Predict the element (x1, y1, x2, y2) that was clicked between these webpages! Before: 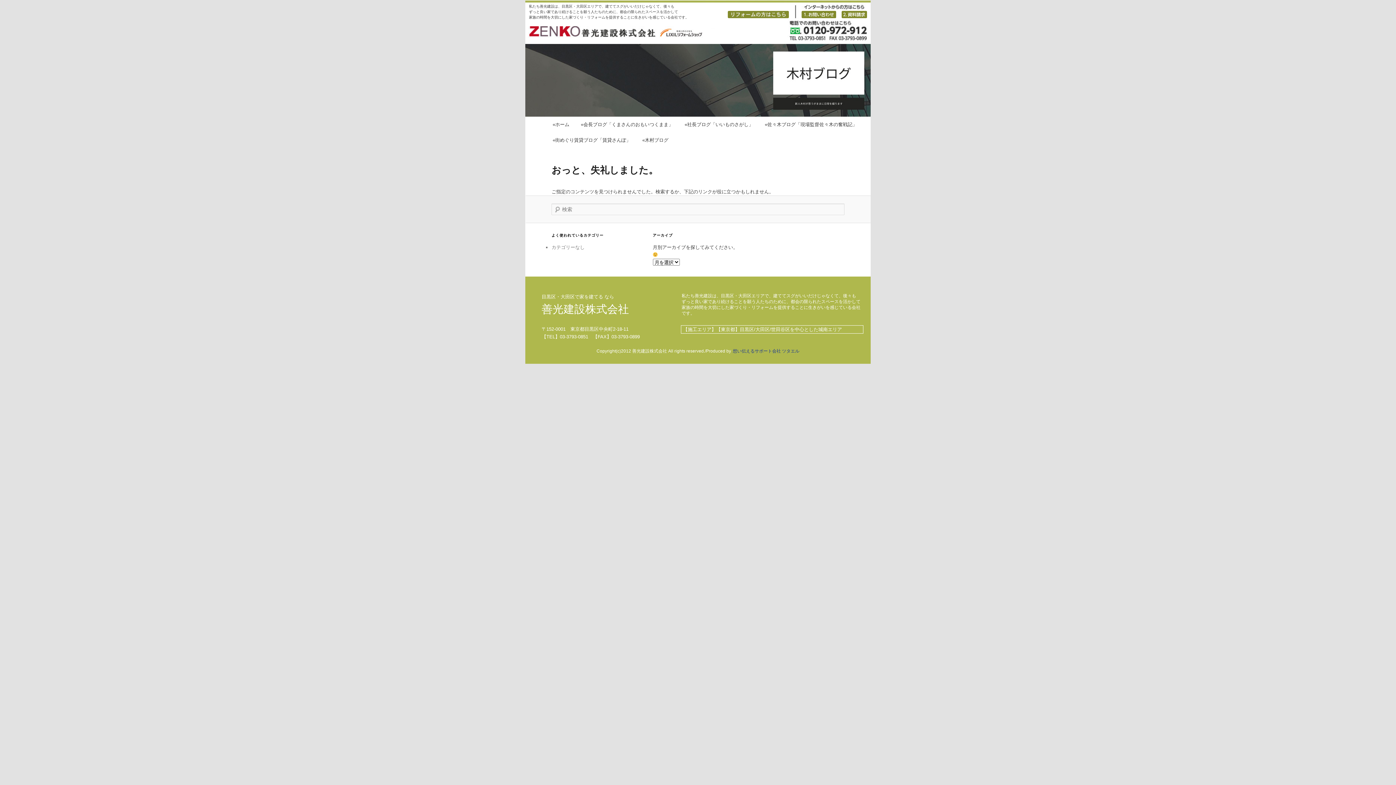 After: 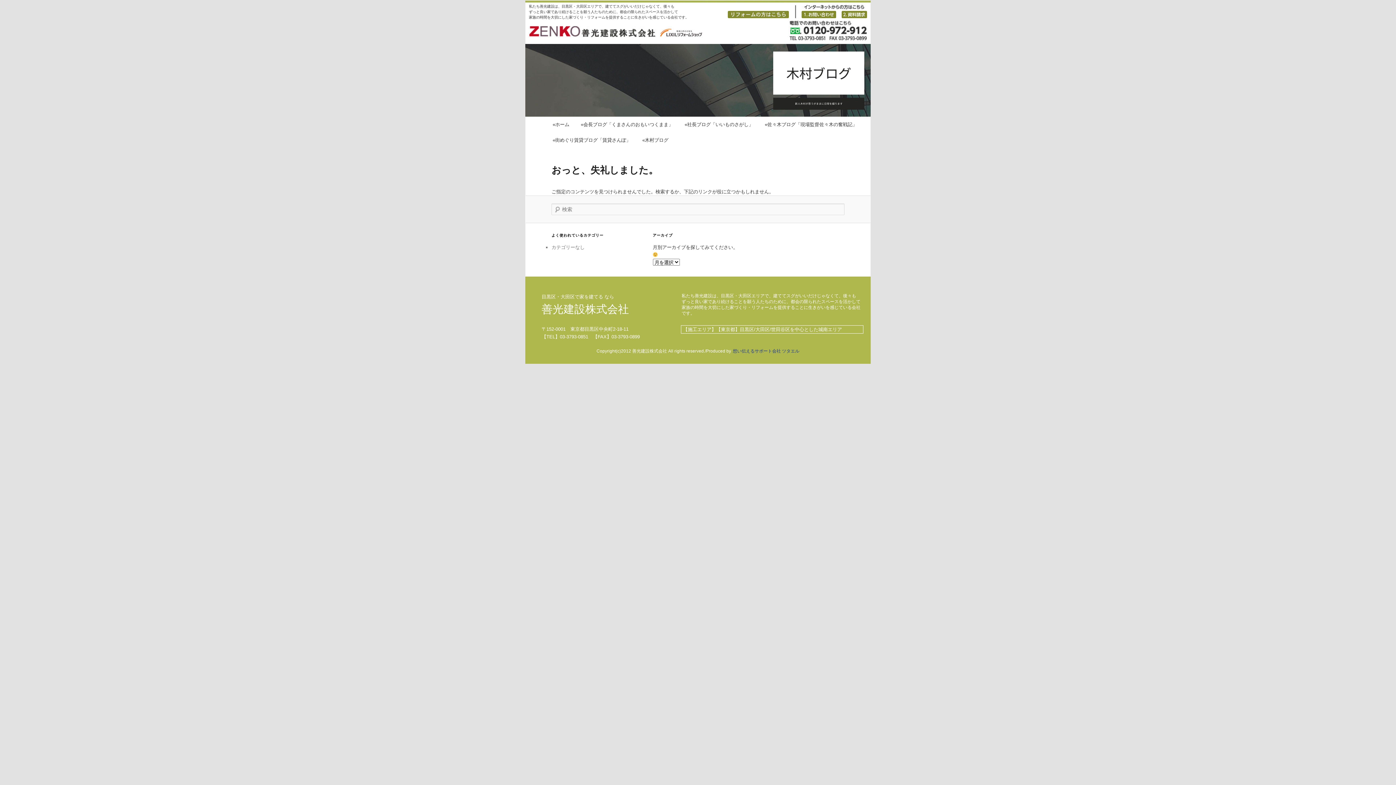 Action: label: 想い伝えるサポート会社 ツタエル bbox: (733, 348, 799, 353)